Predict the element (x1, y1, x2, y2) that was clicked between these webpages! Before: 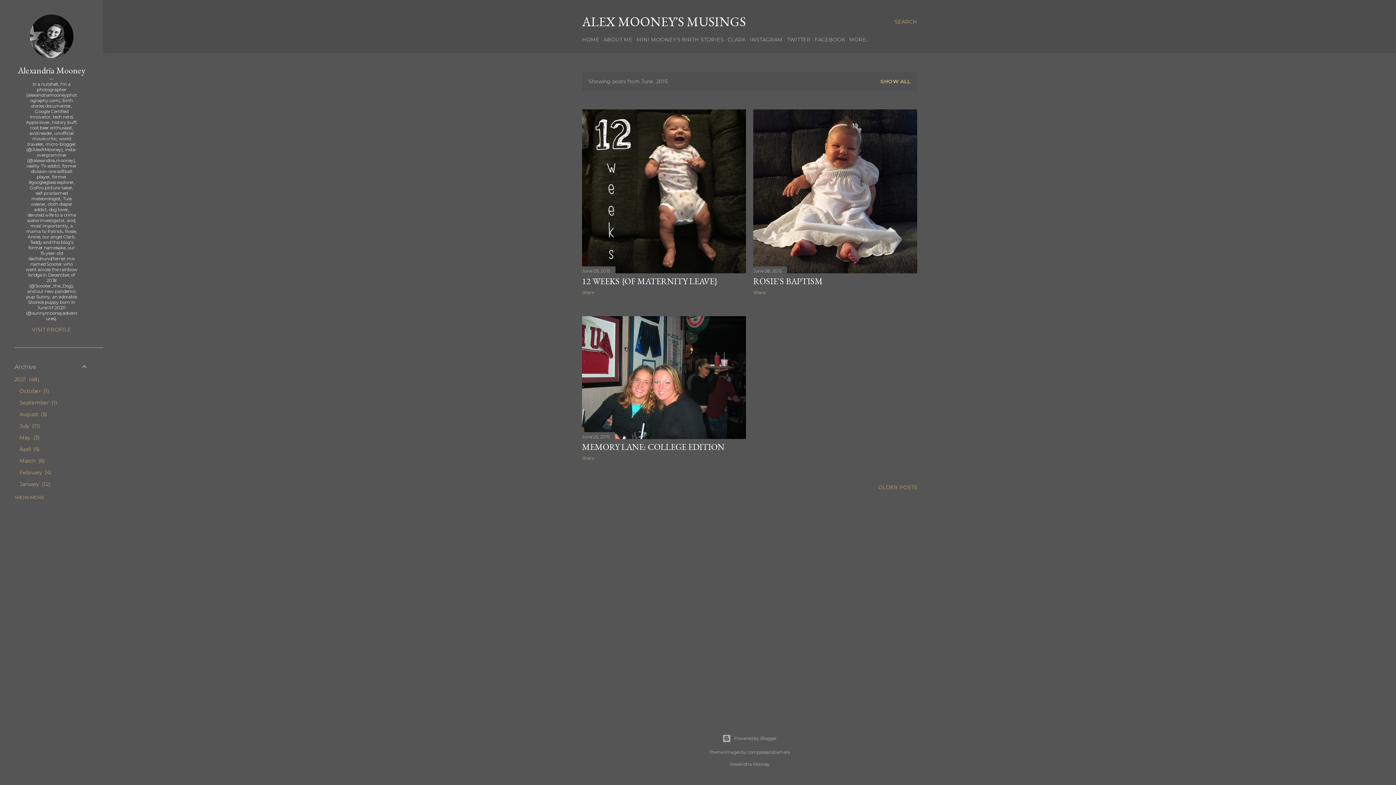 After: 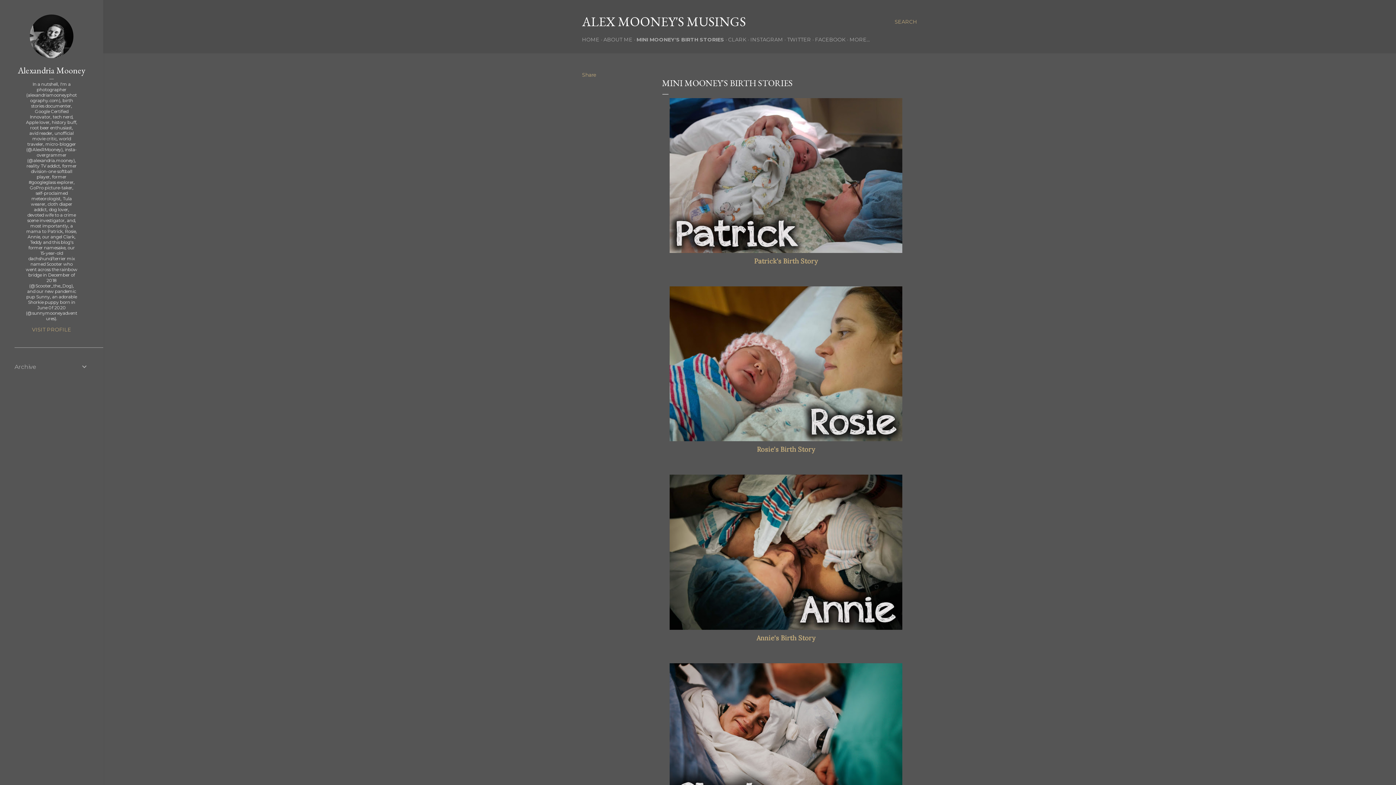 Action: bbox: (636, 36, 724, 42) label: MINI MOONEY'S BIRTH STORIES